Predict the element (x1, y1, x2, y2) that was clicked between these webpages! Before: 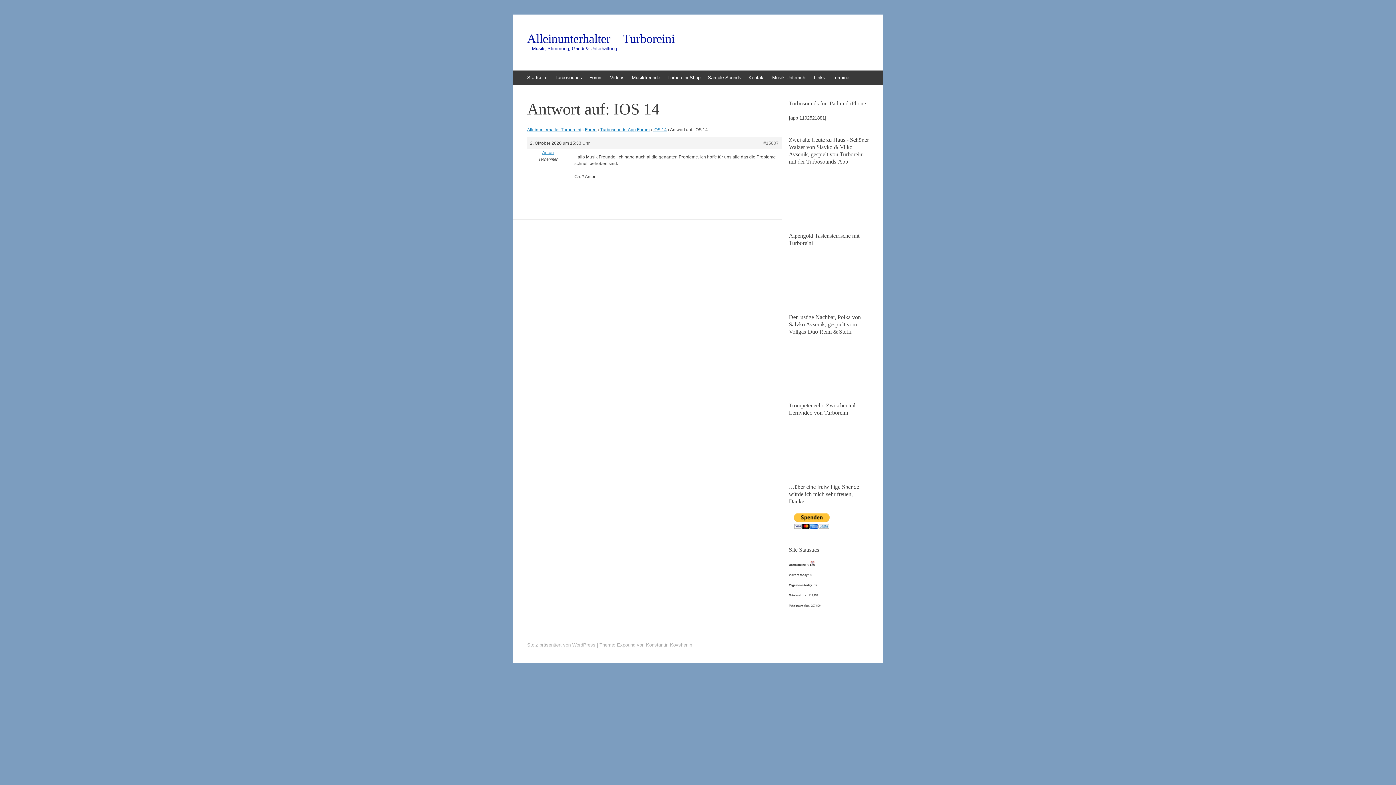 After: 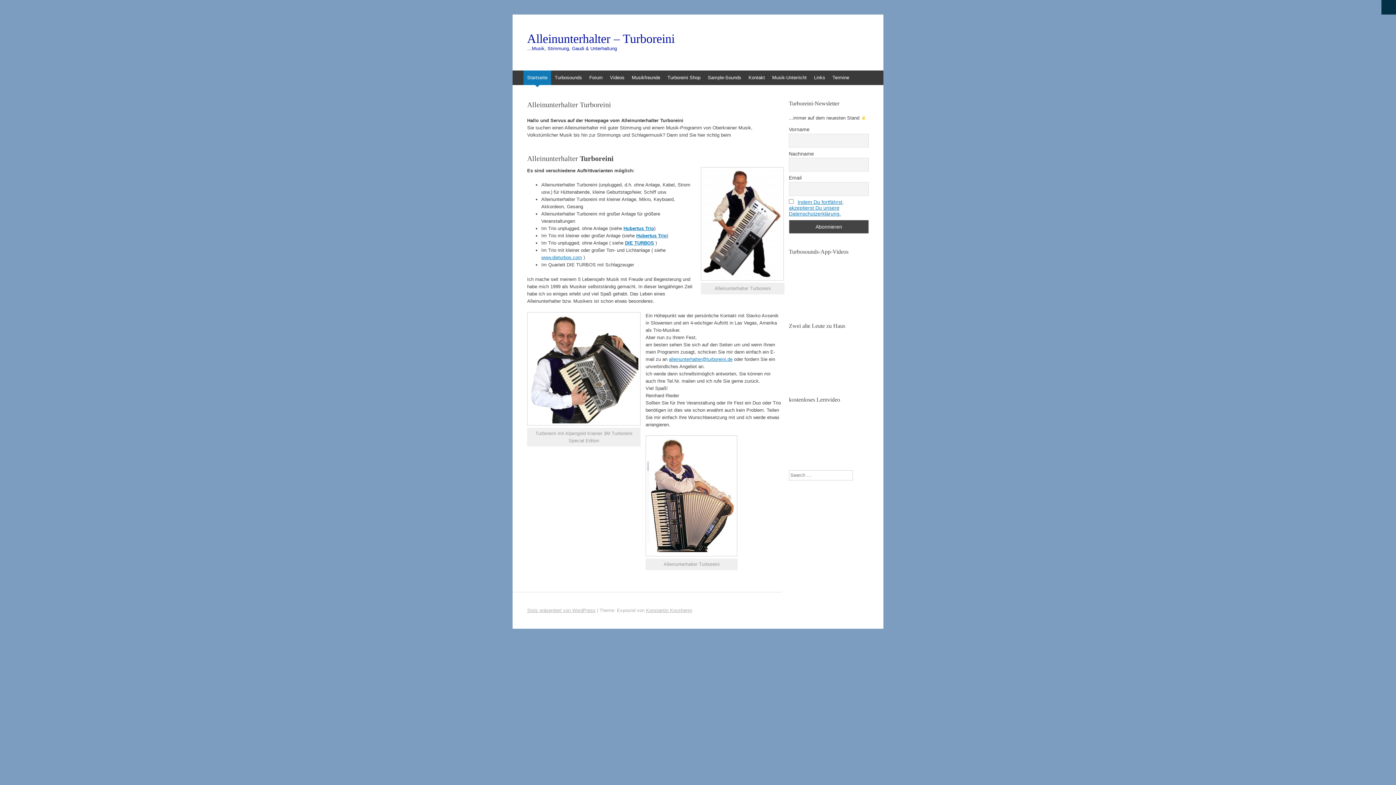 Action: bbox: (523, 70, 551, 85) label: Startseite